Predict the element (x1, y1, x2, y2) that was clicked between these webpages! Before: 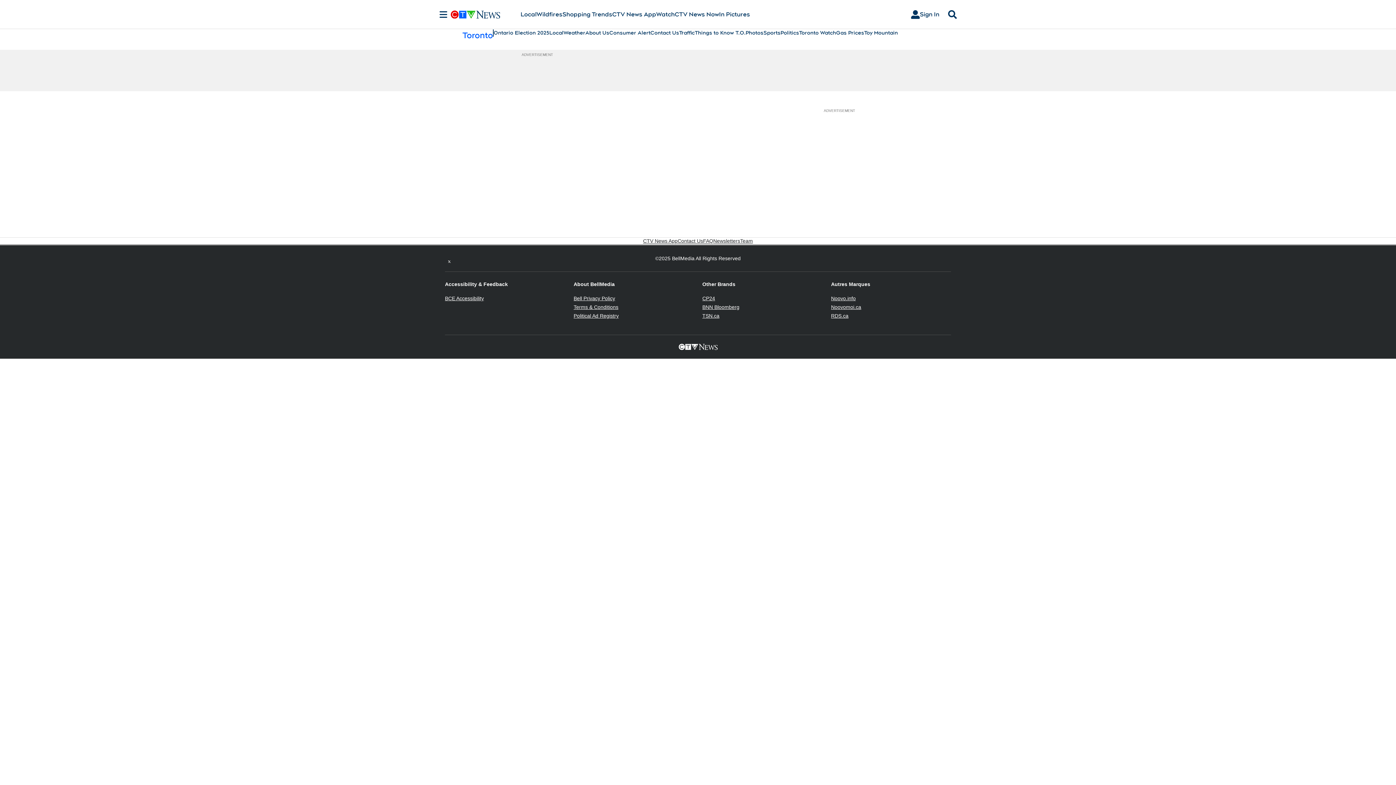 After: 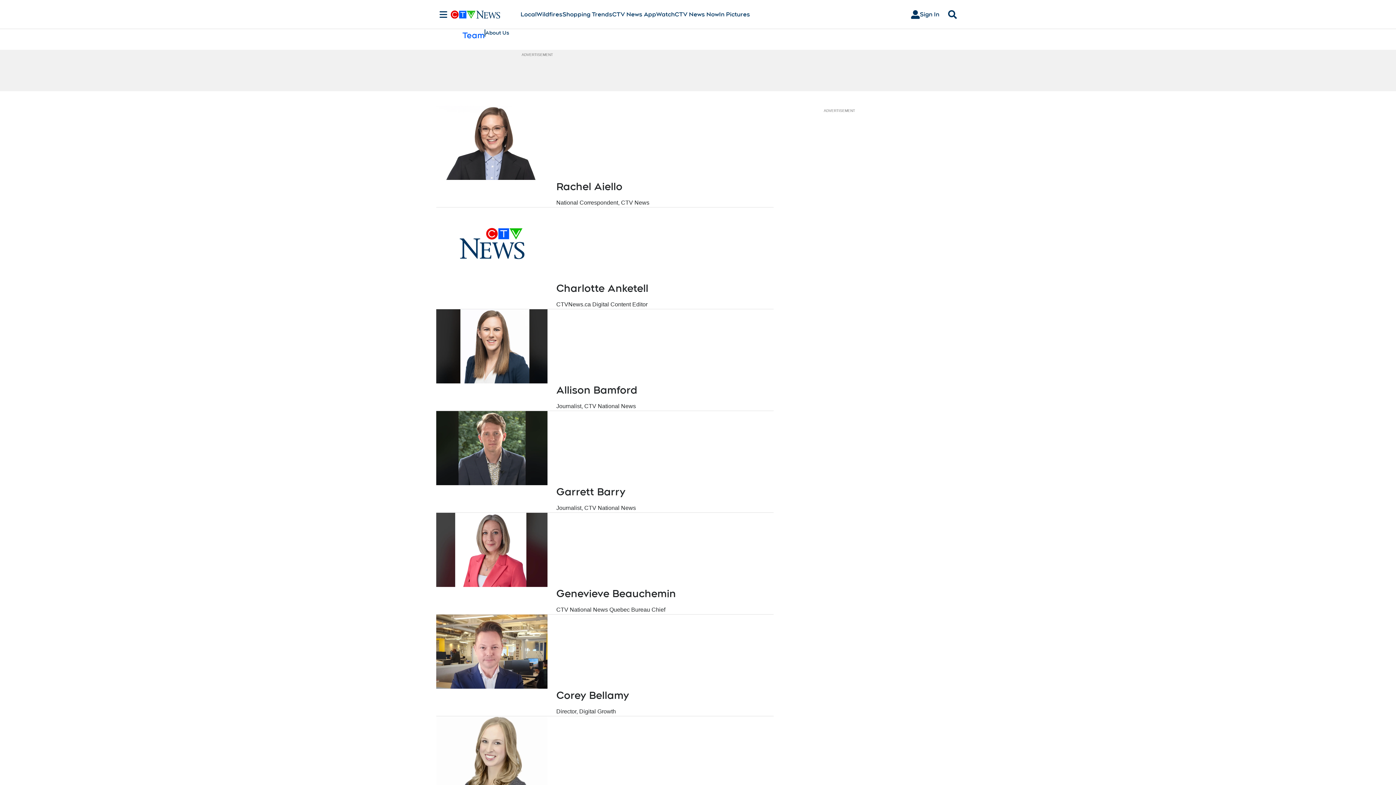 Action: label: Team bbox: (740, 237, 753, 244)